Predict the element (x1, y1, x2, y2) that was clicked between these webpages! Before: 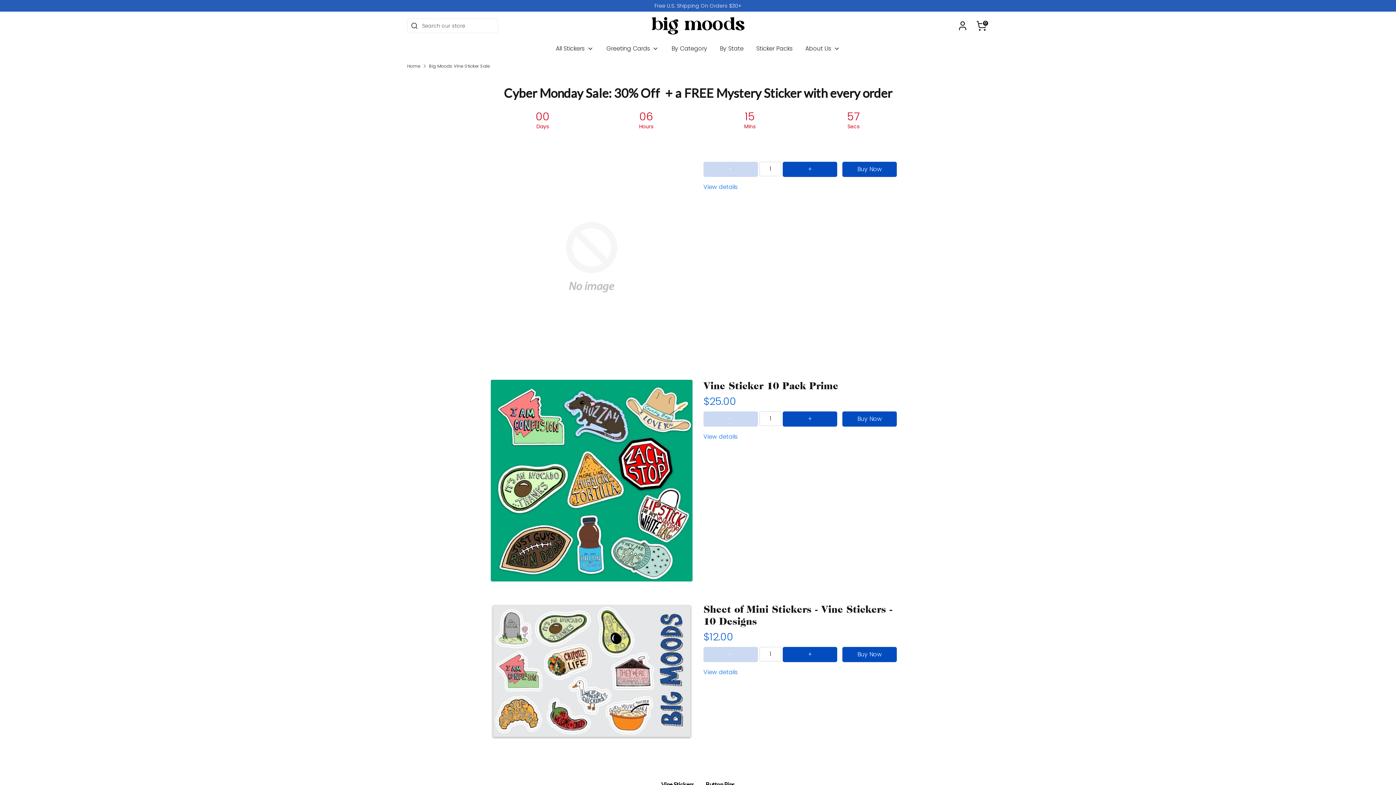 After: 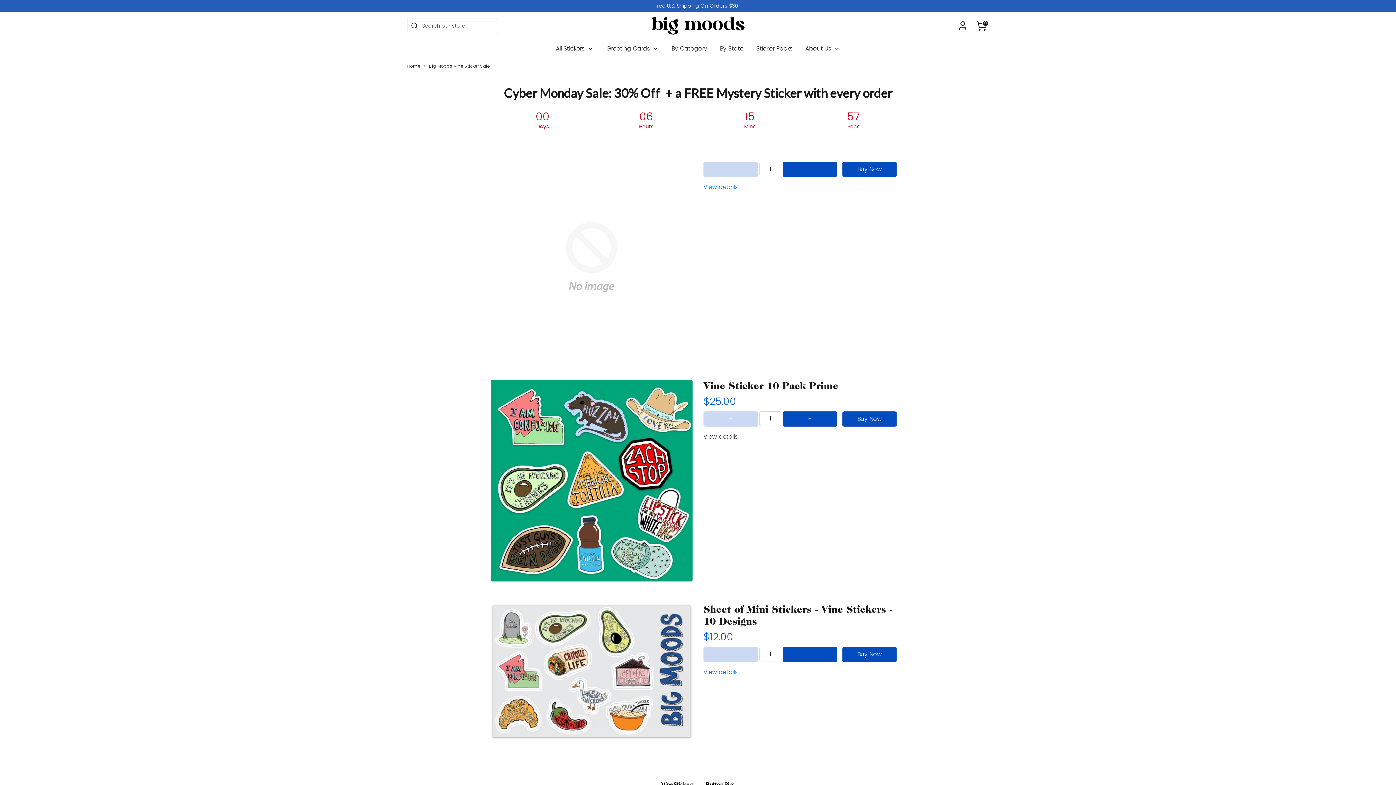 Action: label: View details bbox: (703, 432, 737, 440)